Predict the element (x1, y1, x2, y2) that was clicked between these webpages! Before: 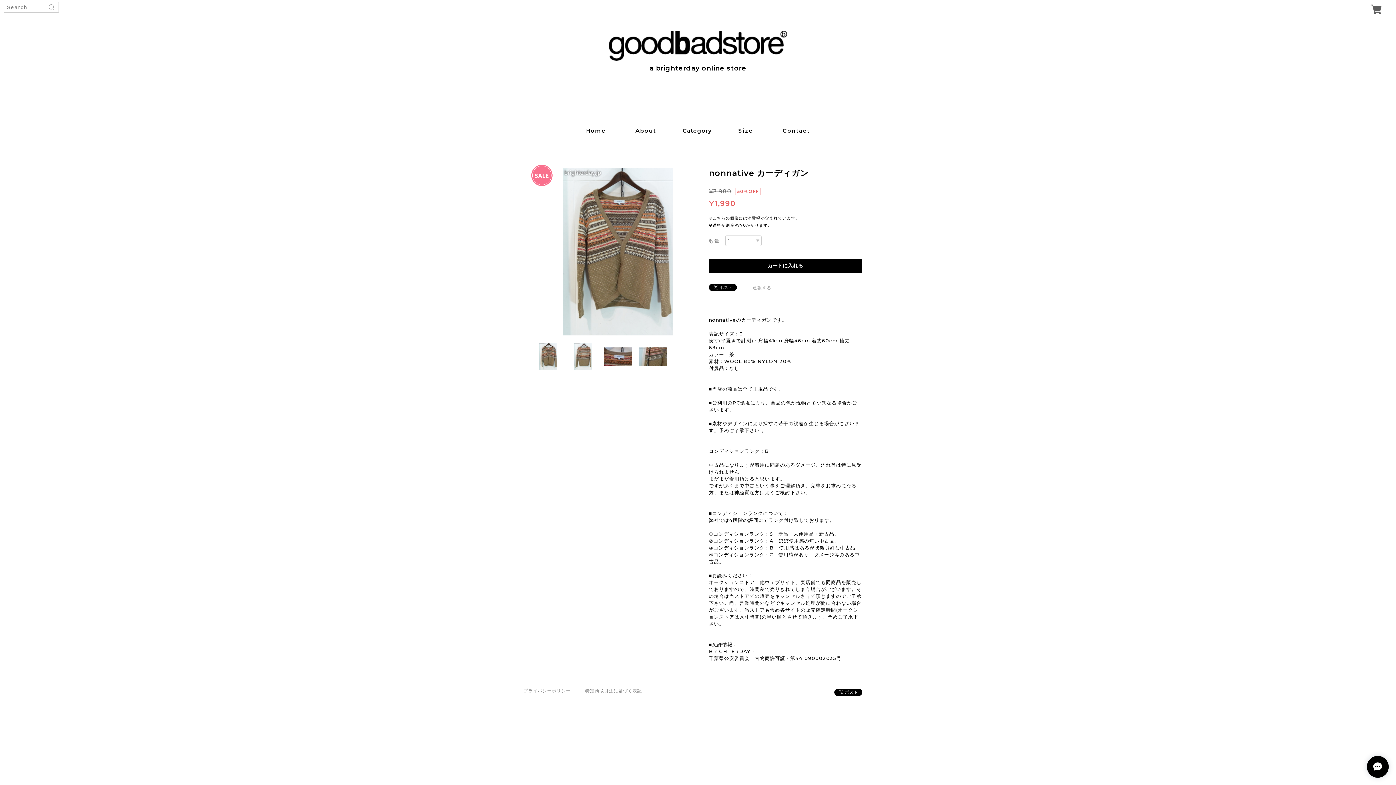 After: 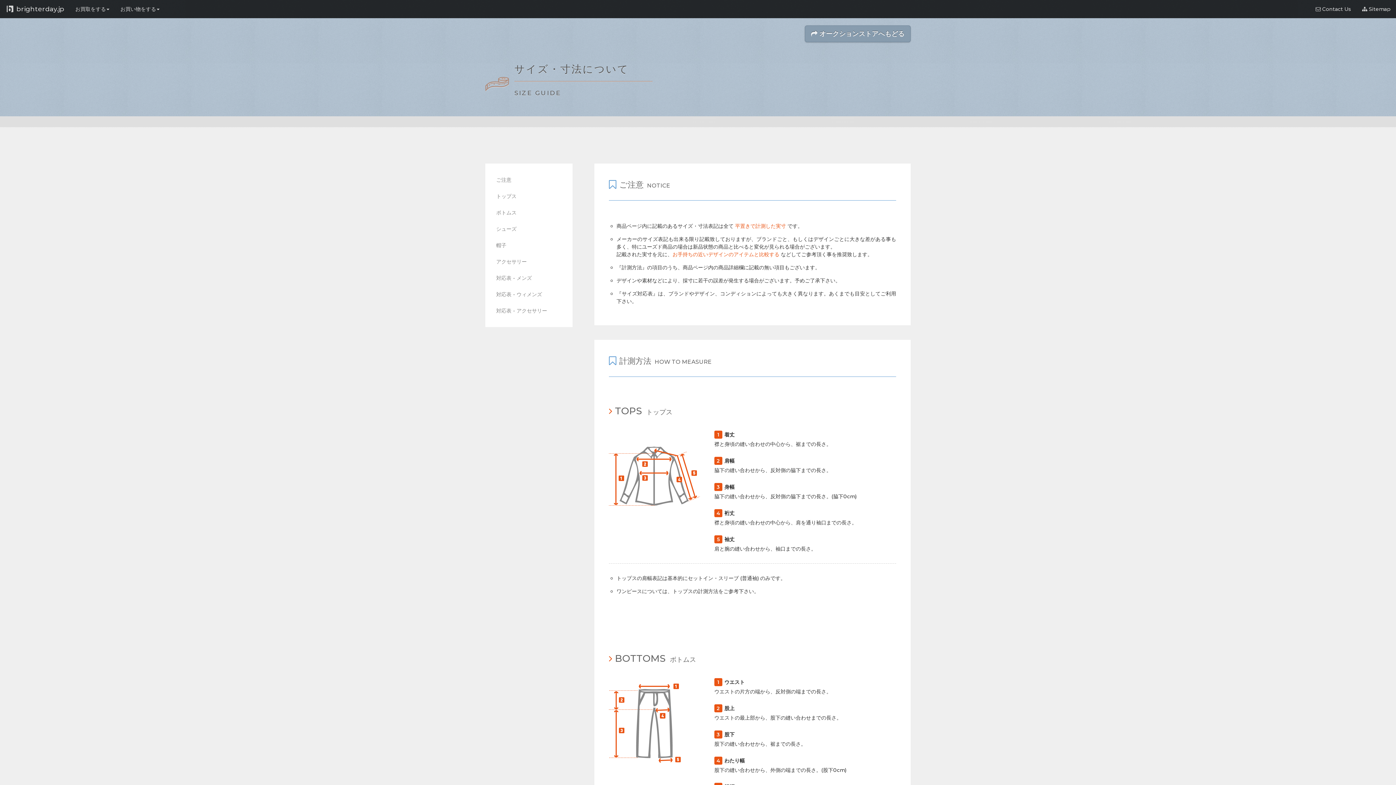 Action: label: Size bbox: (735, 126, 756, 134)